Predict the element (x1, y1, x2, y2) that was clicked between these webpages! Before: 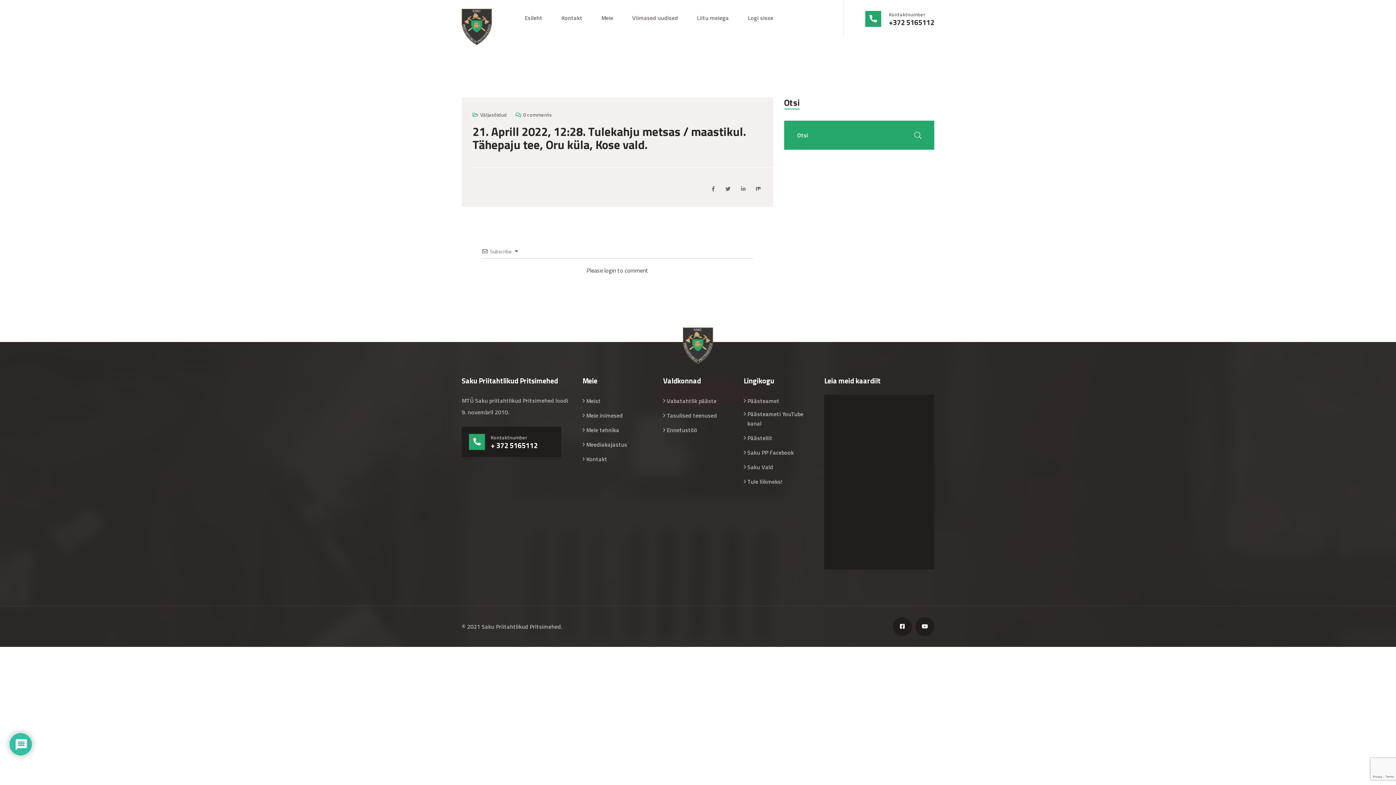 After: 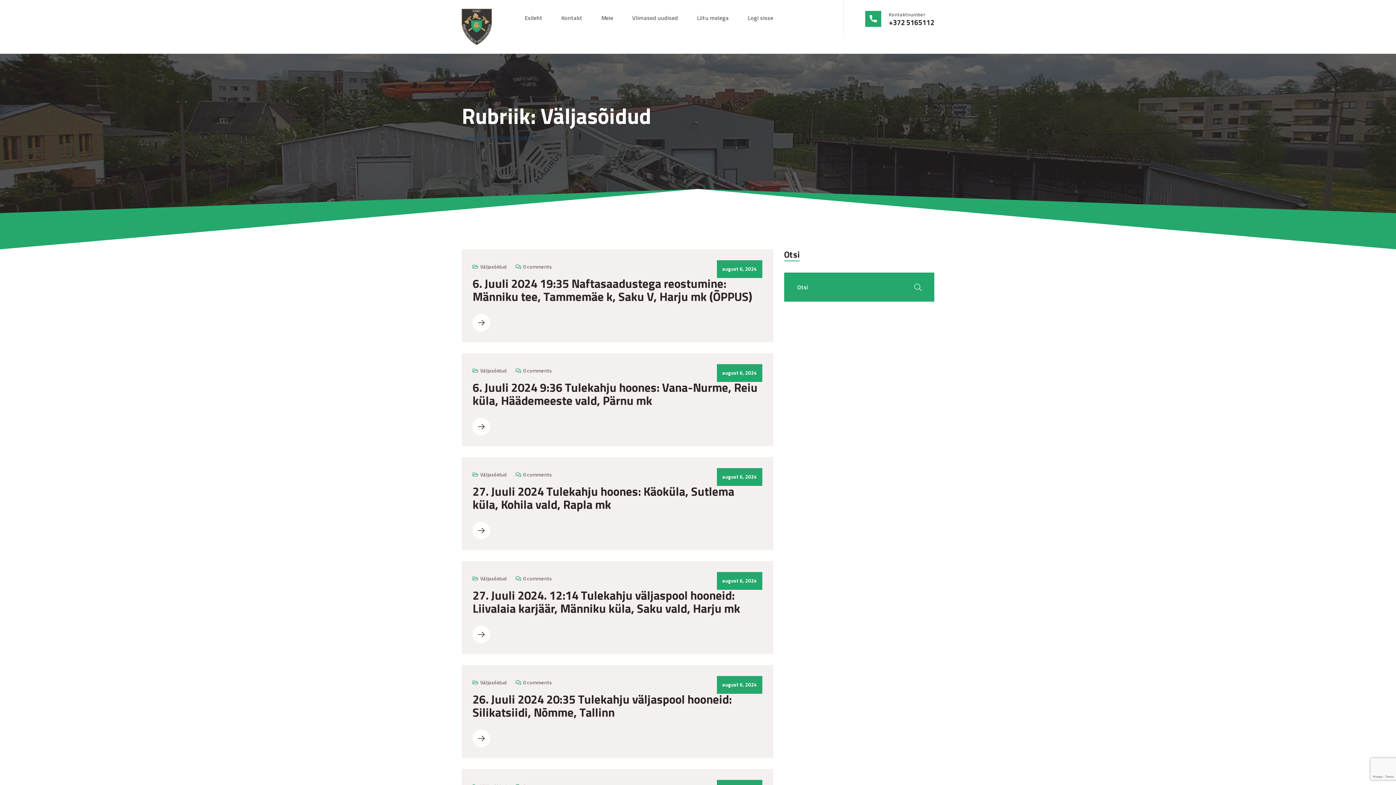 Action: label: Väljasõidud bbox: (480, 108, 506, 121)